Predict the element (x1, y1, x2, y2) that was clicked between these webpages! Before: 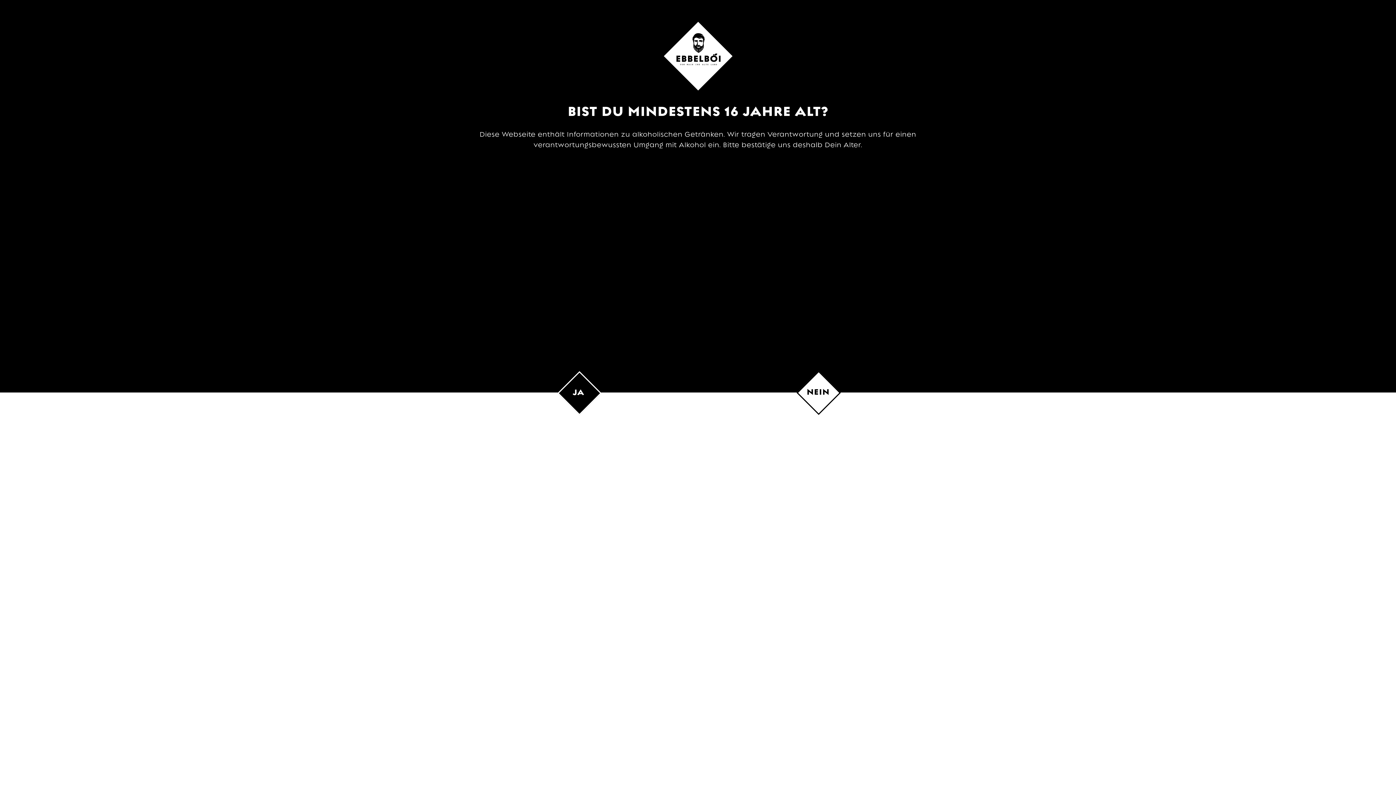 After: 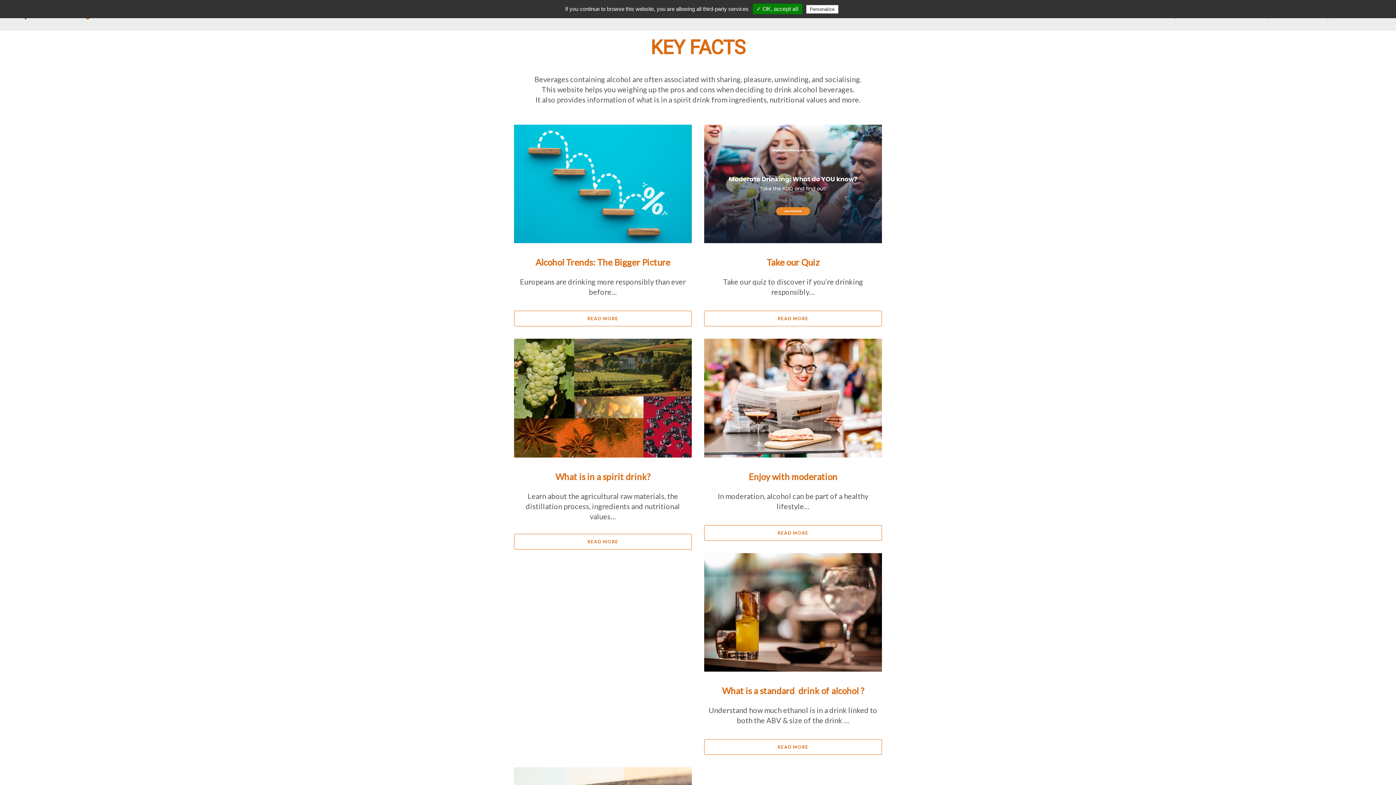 Action: label: NEIN bbox: (799, 381, 836, 402)